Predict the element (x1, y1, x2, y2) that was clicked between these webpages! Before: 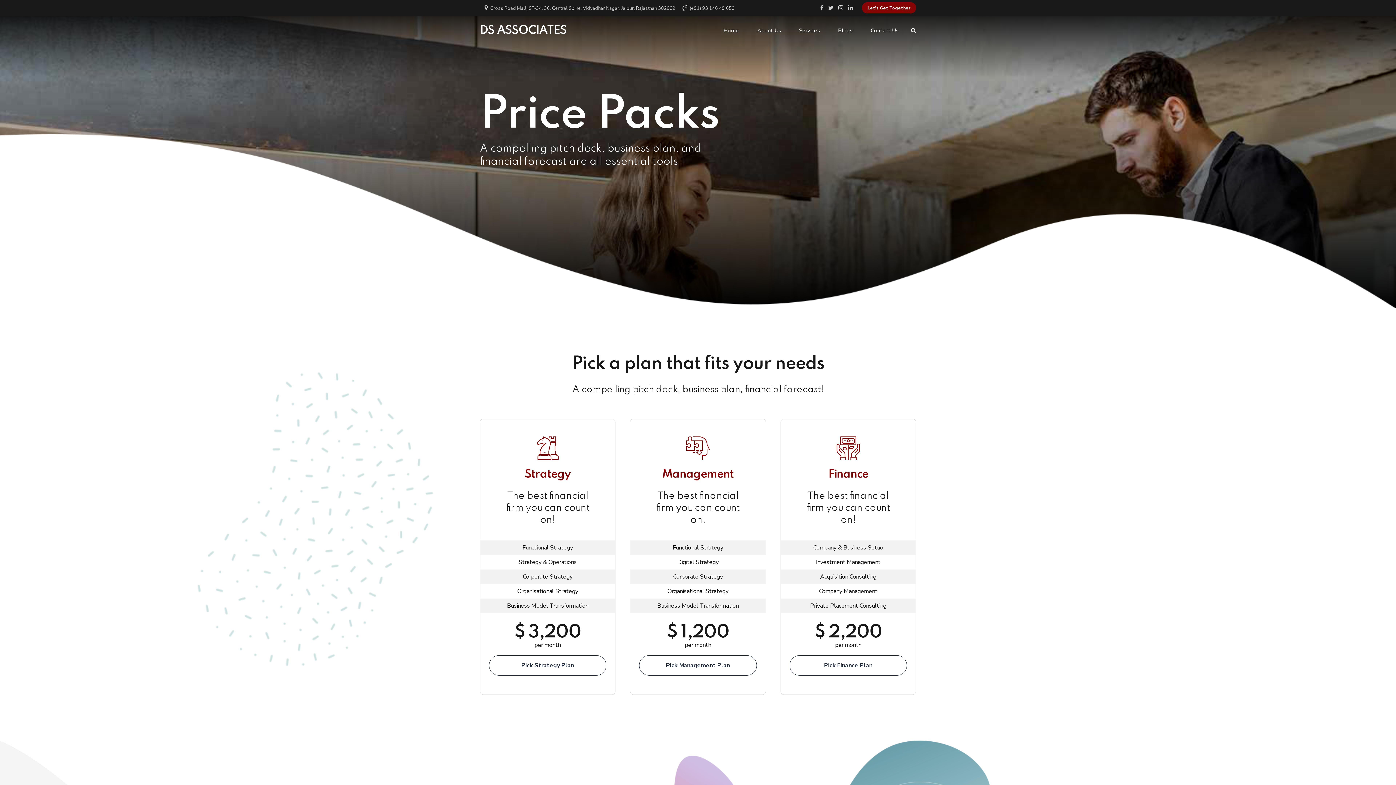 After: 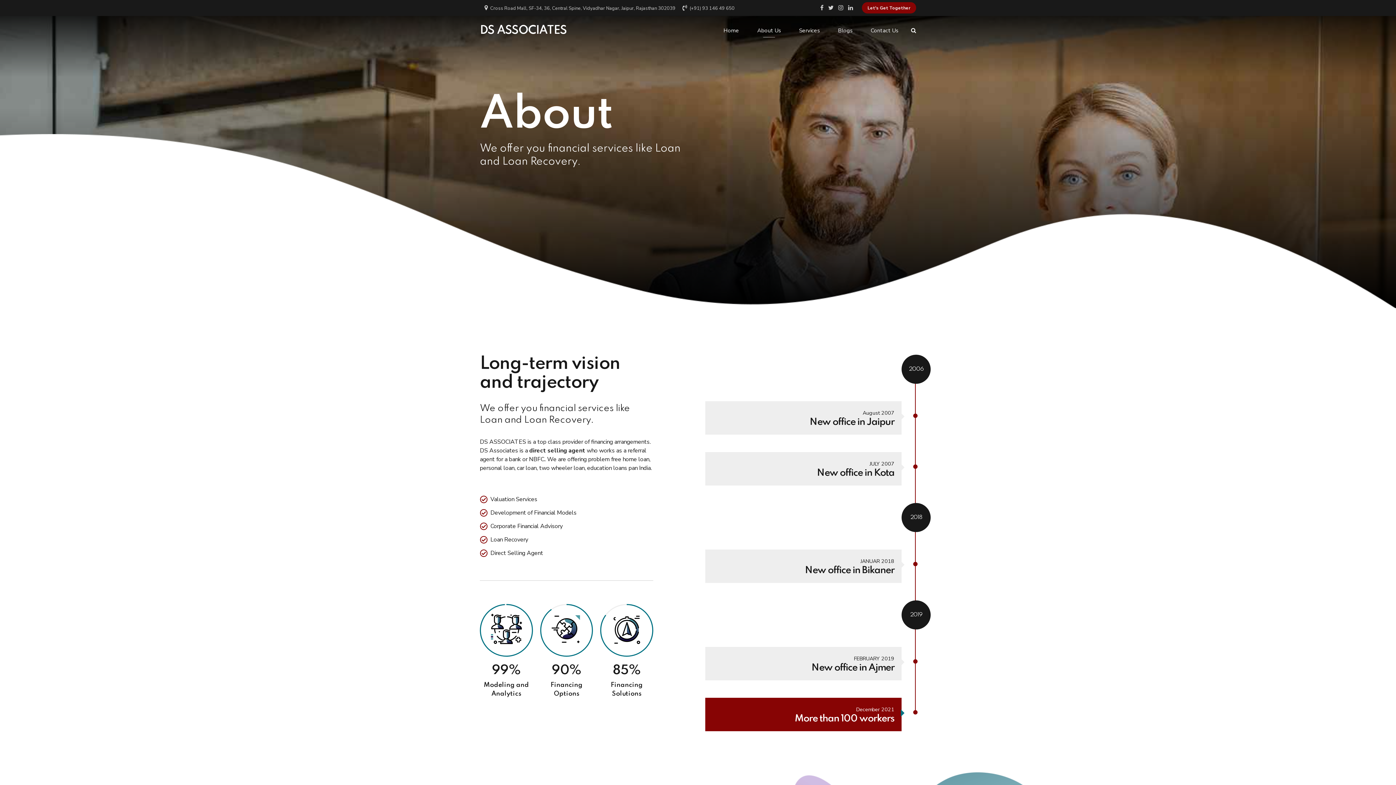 Action: label: About Us bbox: (750, 23, 788, 37)